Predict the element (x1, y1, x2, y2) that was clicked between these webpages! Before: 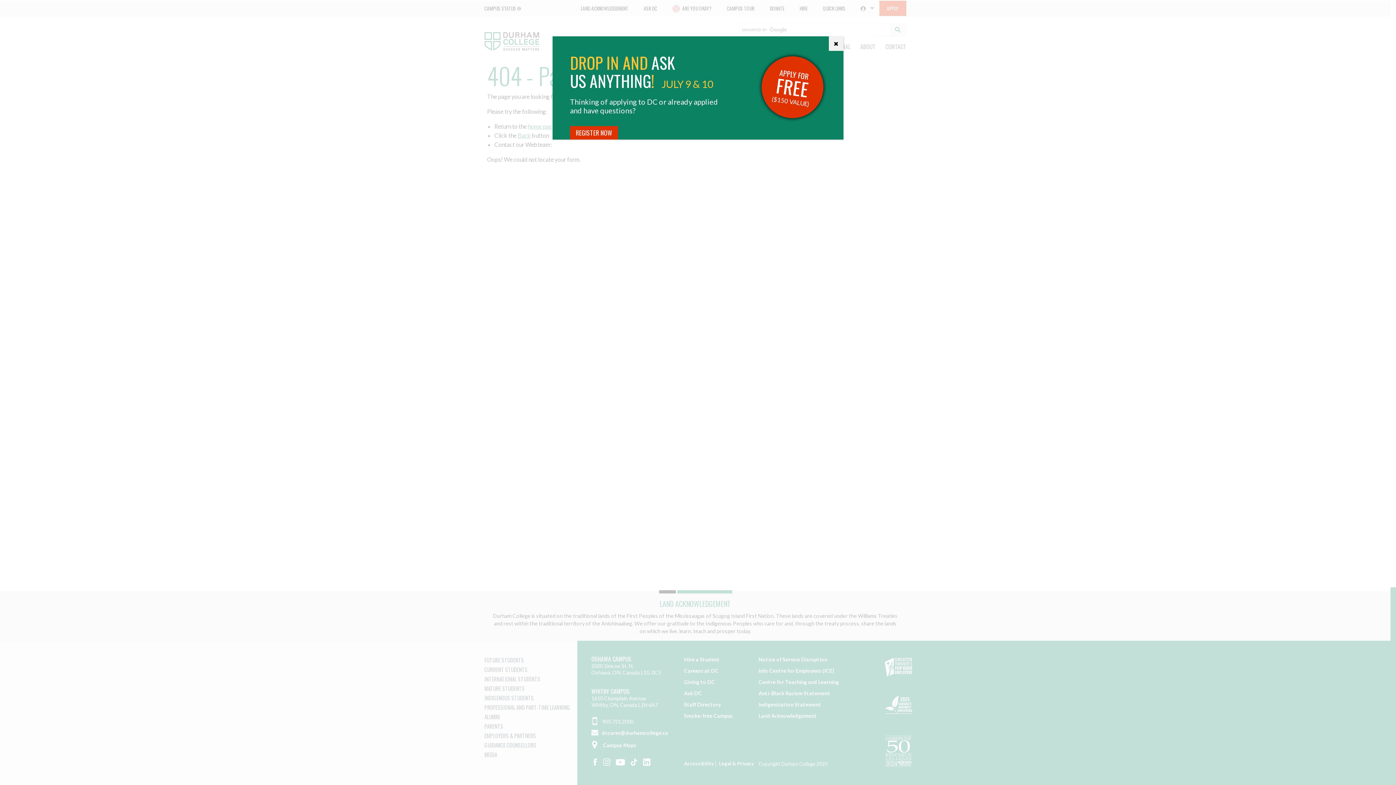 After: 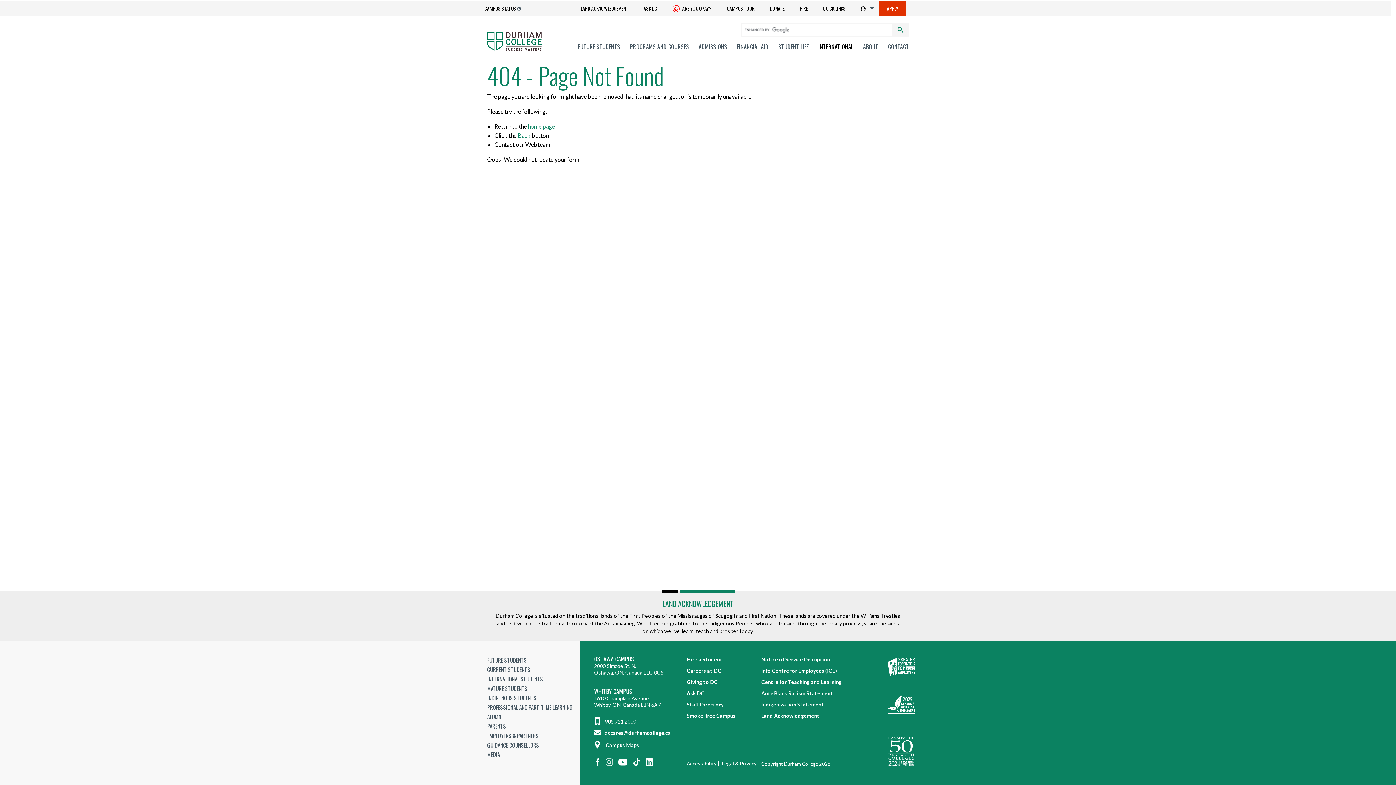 Action: label: Close bbox: (829, 36, 843, 50)